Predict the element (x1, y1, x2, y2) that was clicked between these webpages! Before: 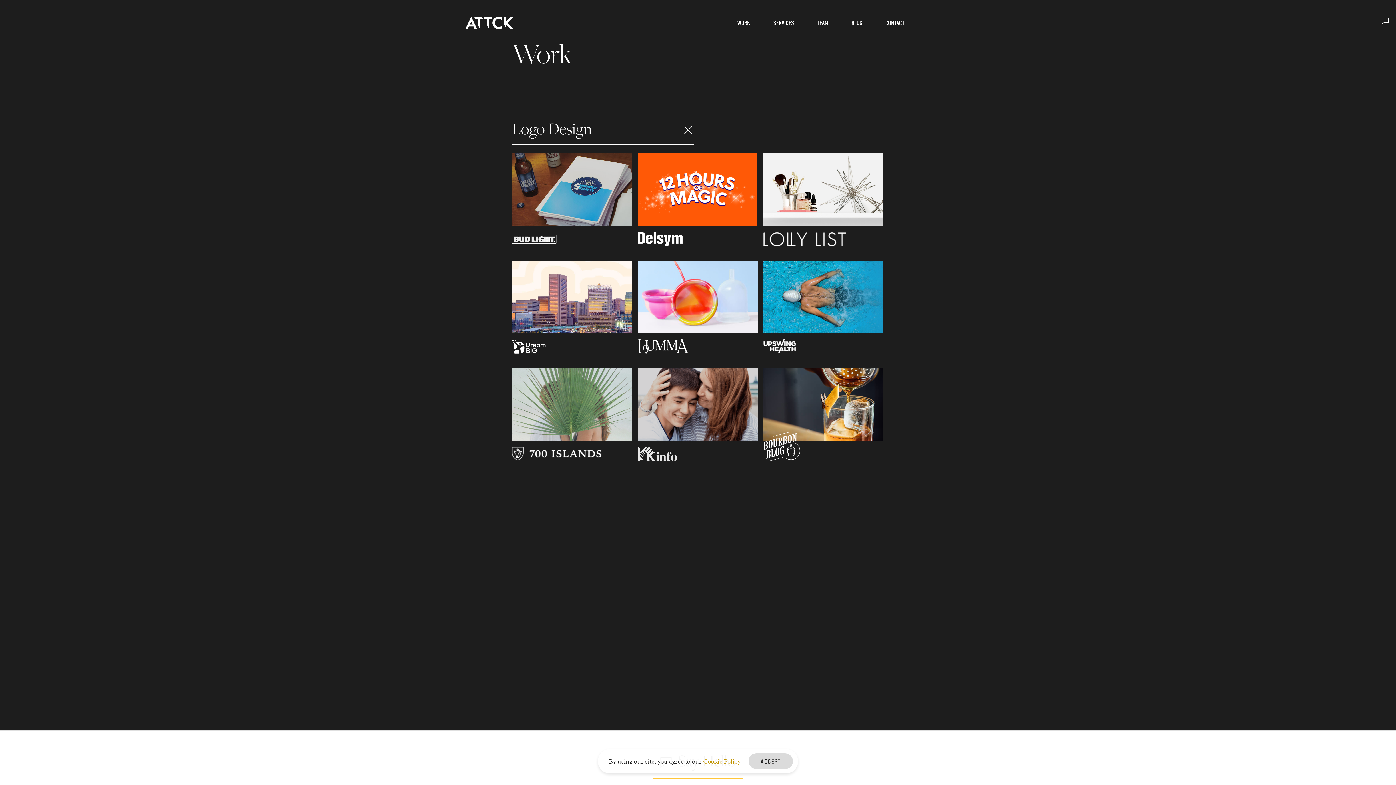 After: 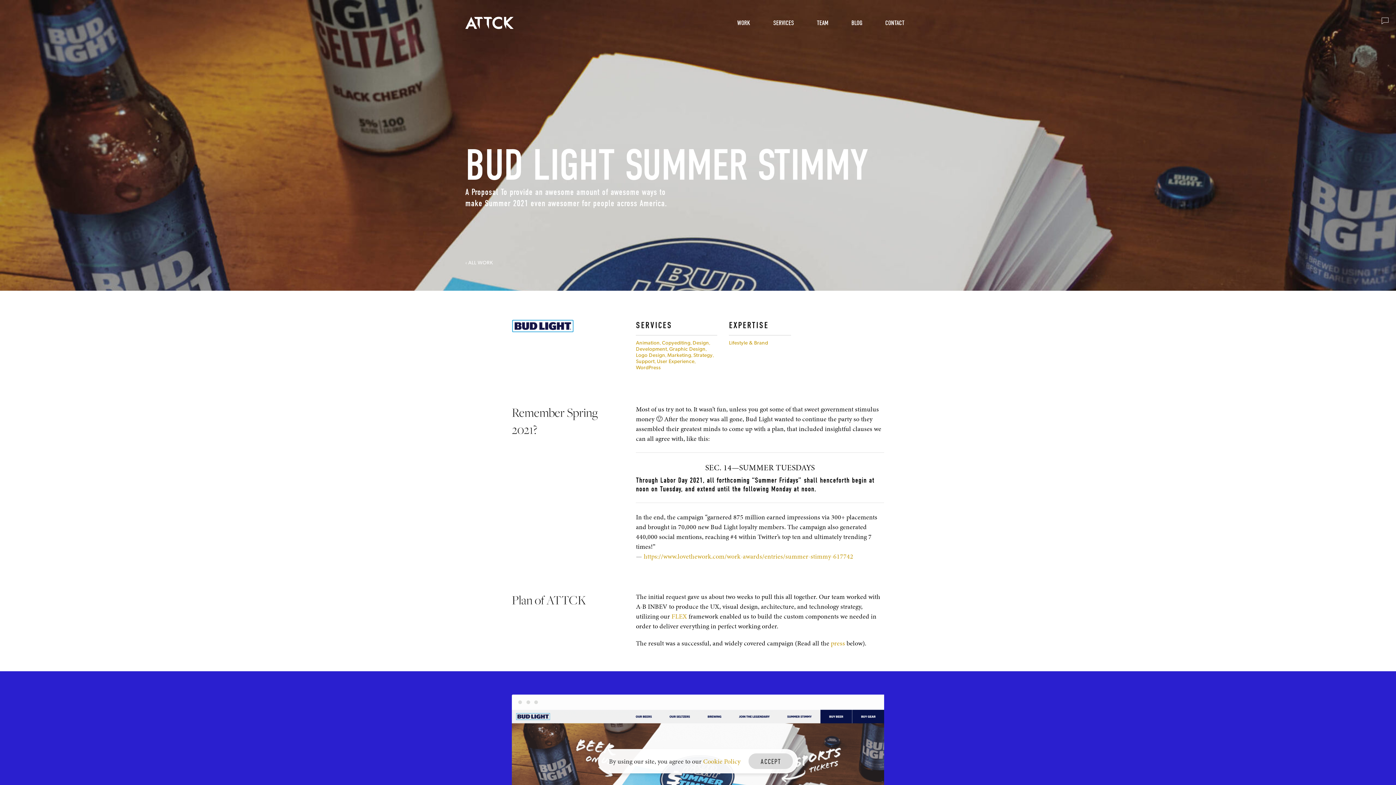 Action: bbox: (512, 231, 631, 246)